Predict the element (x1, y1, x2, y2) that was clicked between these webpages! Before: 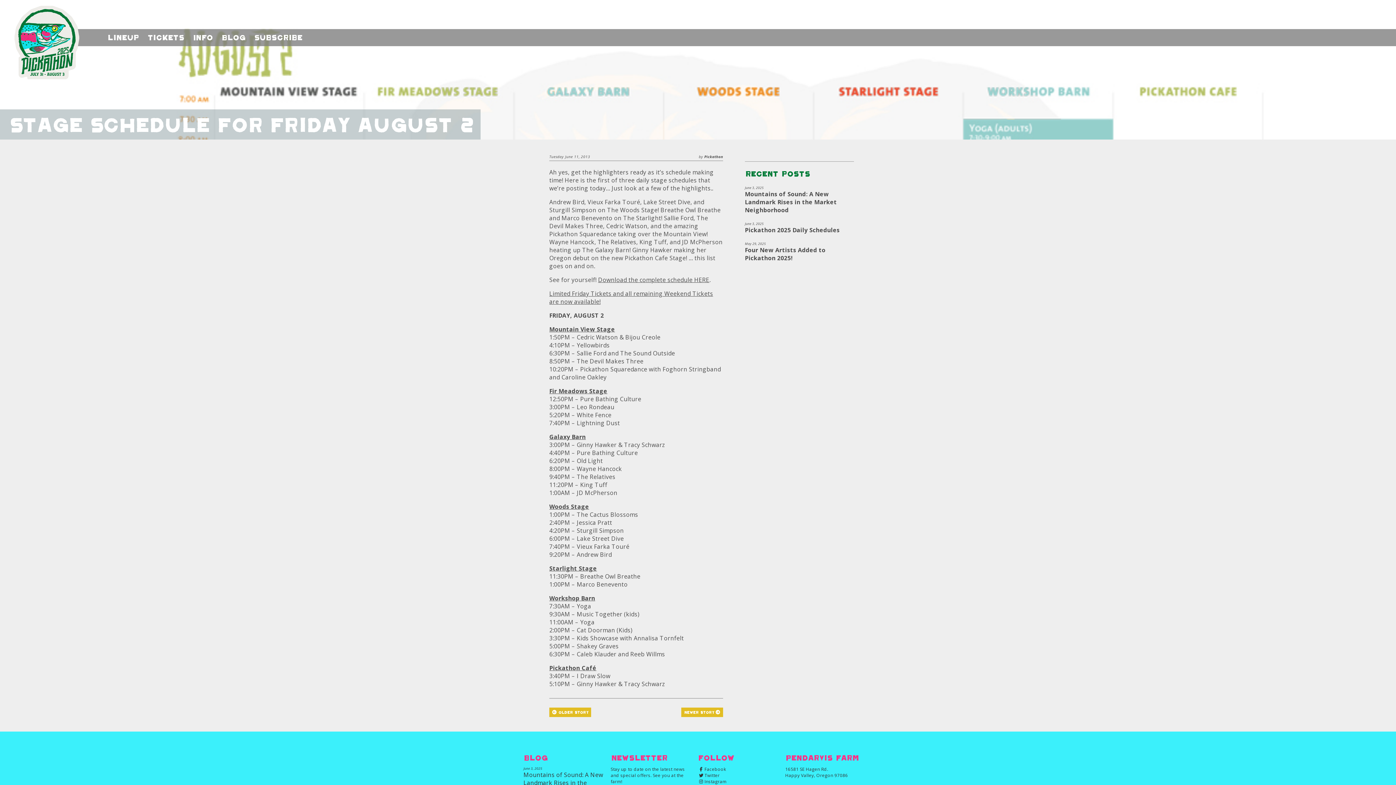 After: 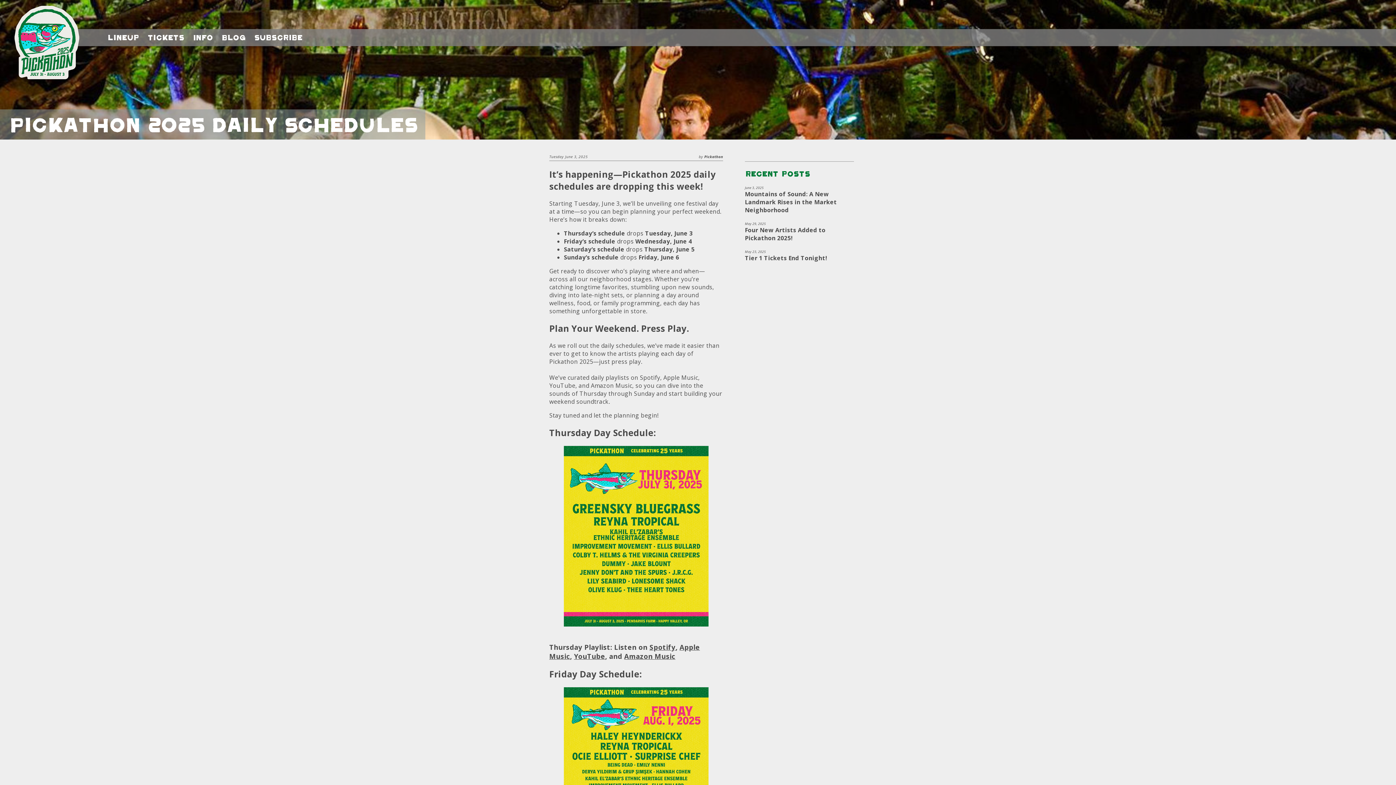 Action: label: June 3, 2025
Pickathon 2025 Daily Schedules bbox: (745, 221, 846, 234)